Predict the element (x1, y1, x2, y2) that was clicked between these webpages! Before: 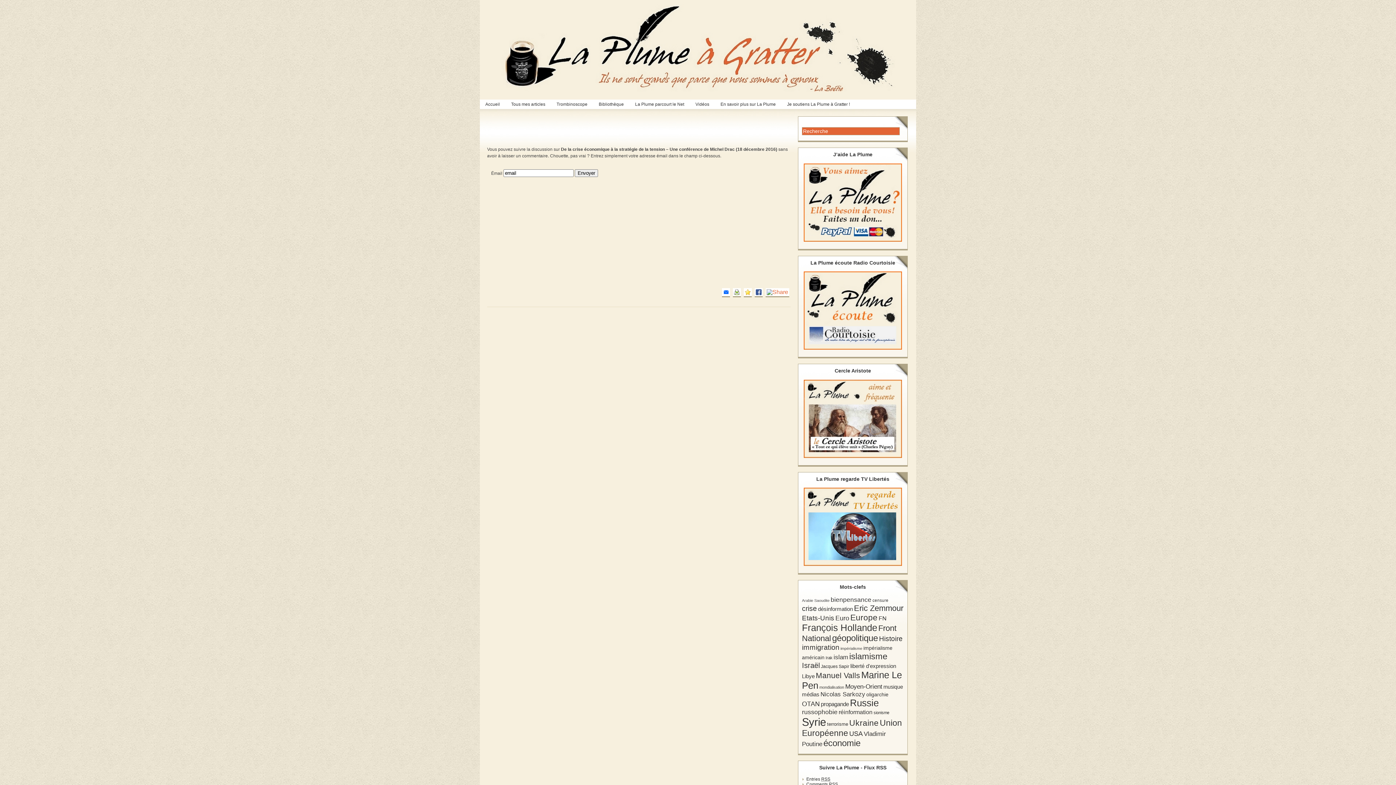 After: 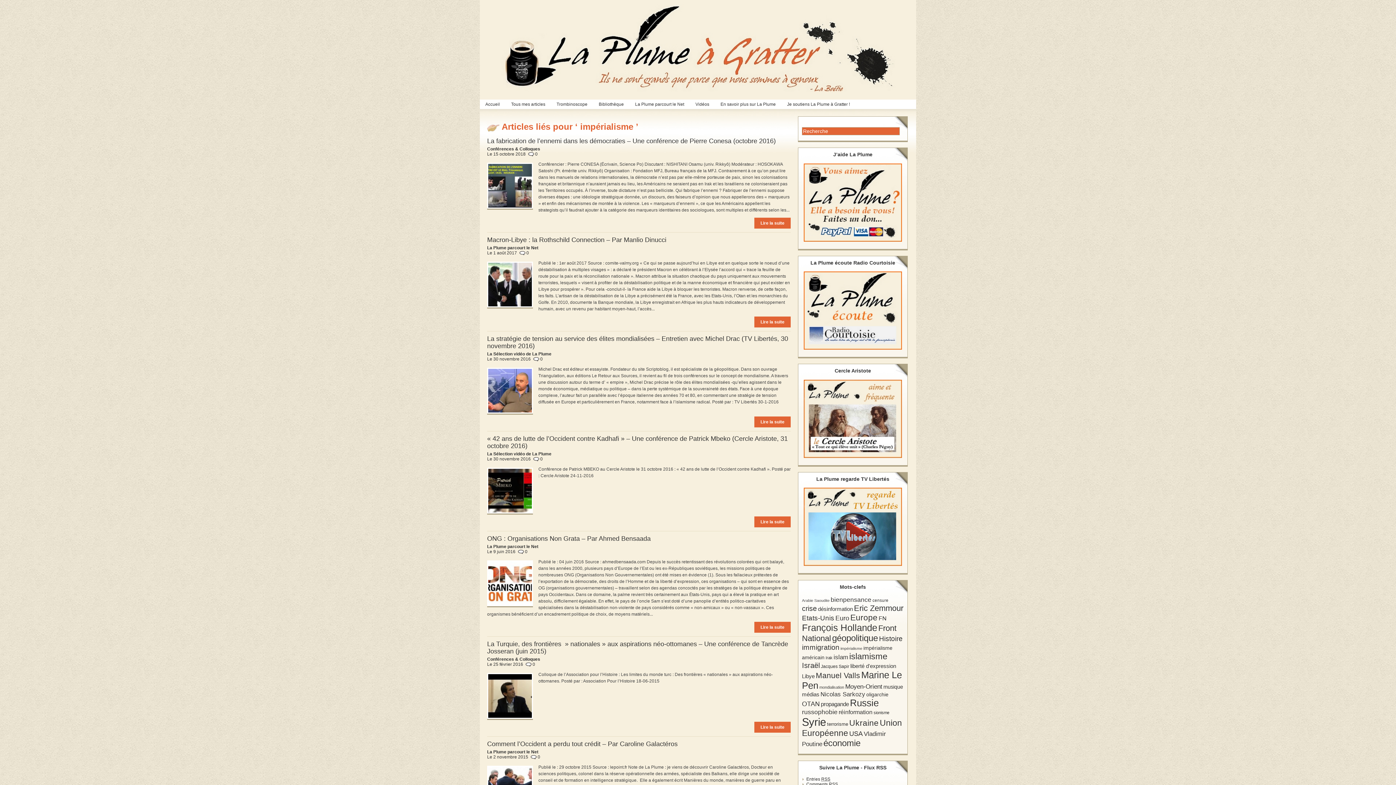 Action: label: impérialisme bbox: (840, 646, 862, 650)